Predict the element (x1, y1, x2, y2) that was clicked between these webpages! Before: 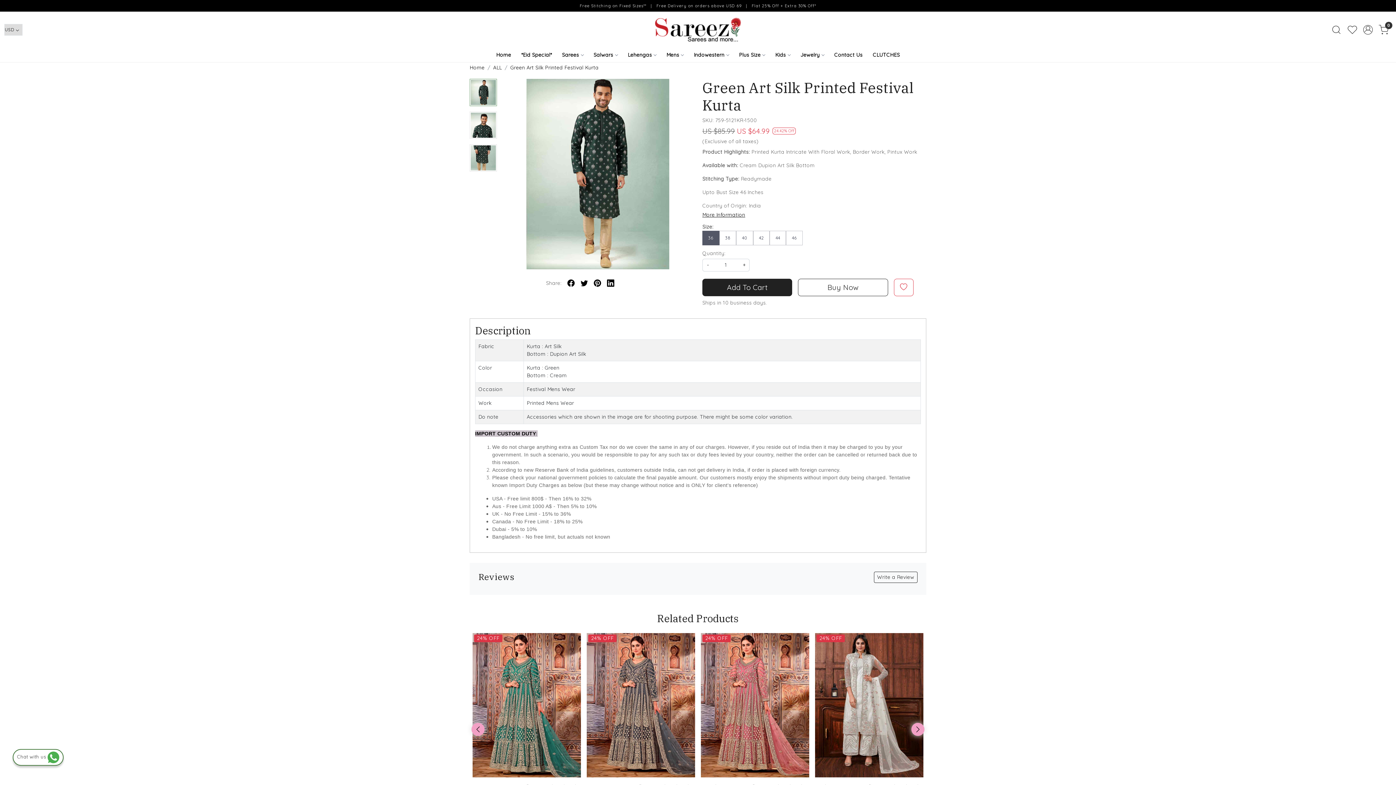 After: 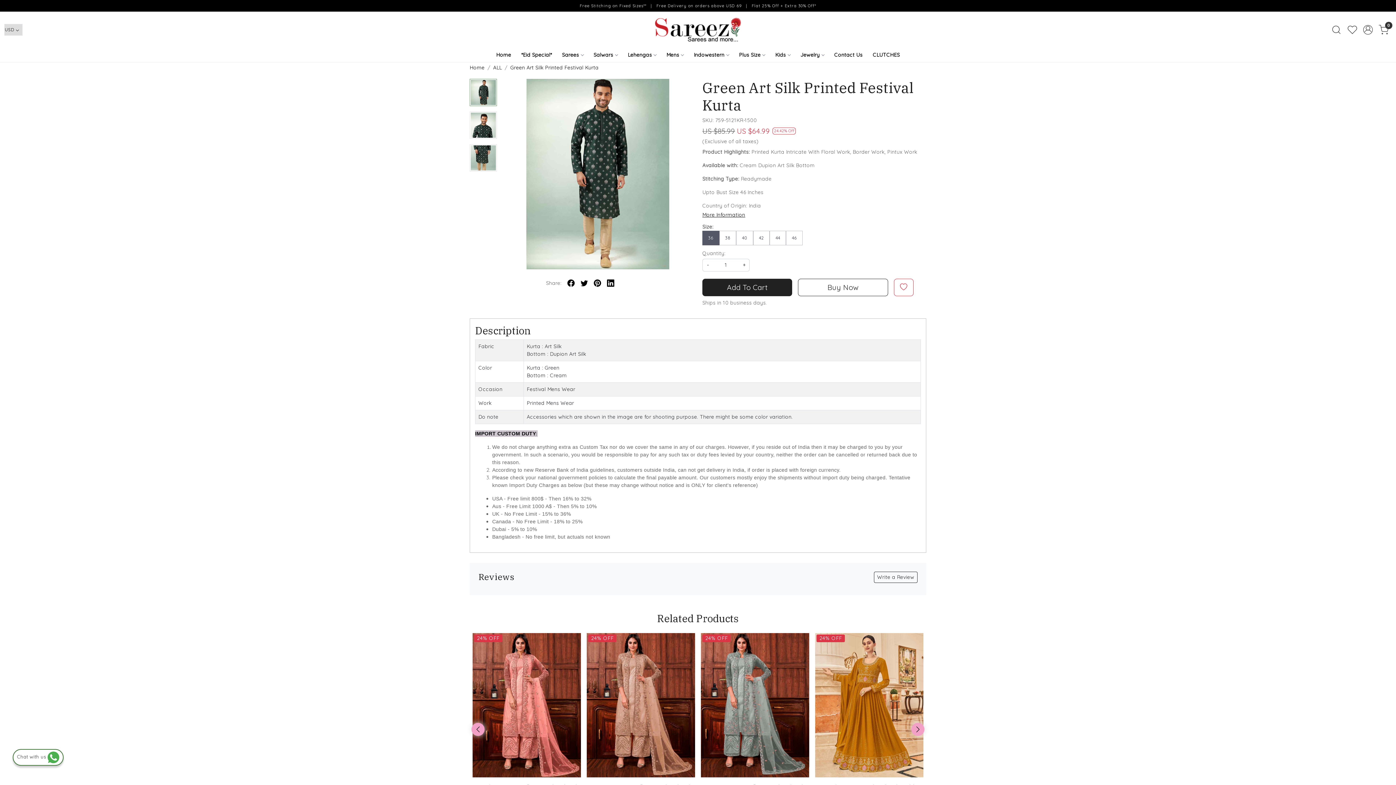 Action: bbox: (591, 275, 604, 291)